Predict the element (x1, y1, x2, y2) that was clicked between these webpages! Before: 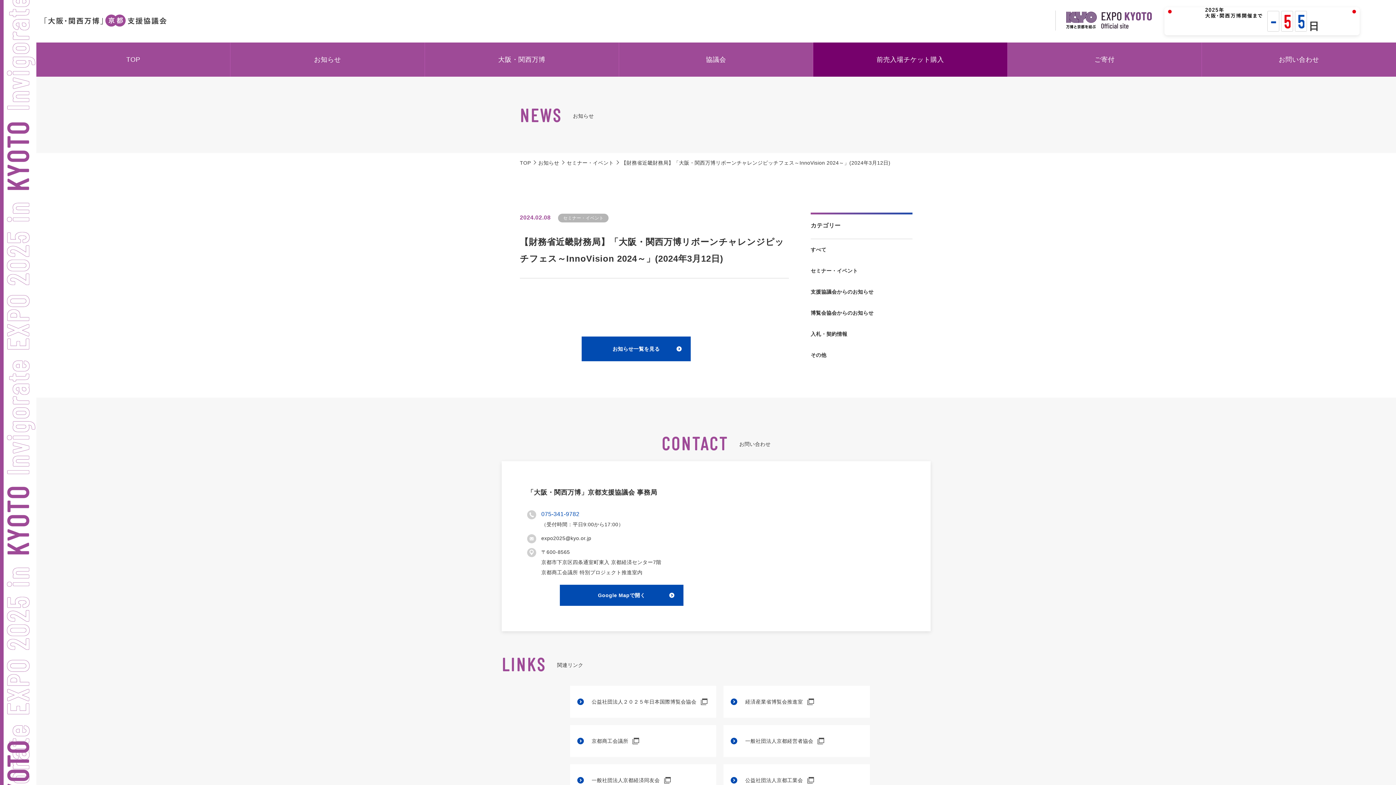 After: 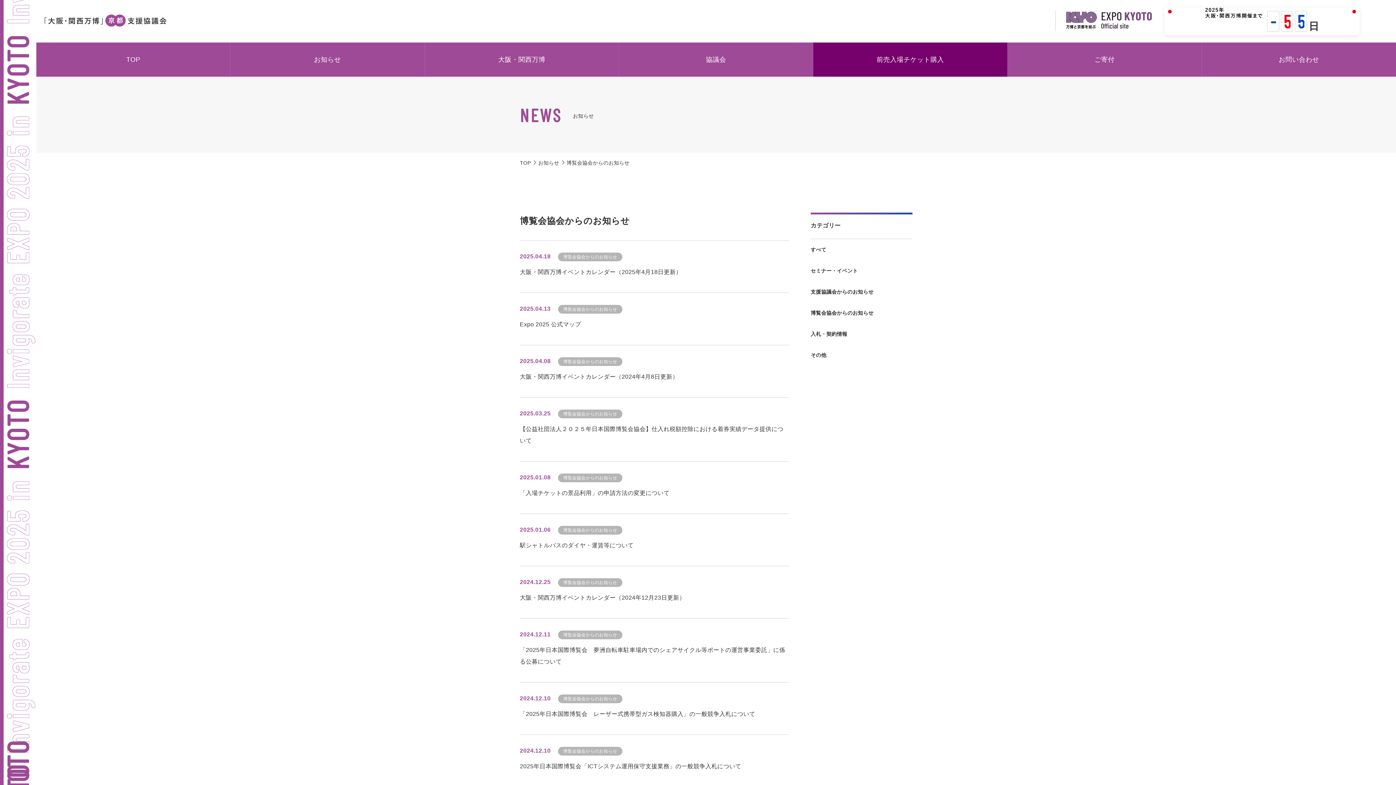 Action: bbox: (810, 310, 873, 316) label: 博覧会協会からのお知らせ